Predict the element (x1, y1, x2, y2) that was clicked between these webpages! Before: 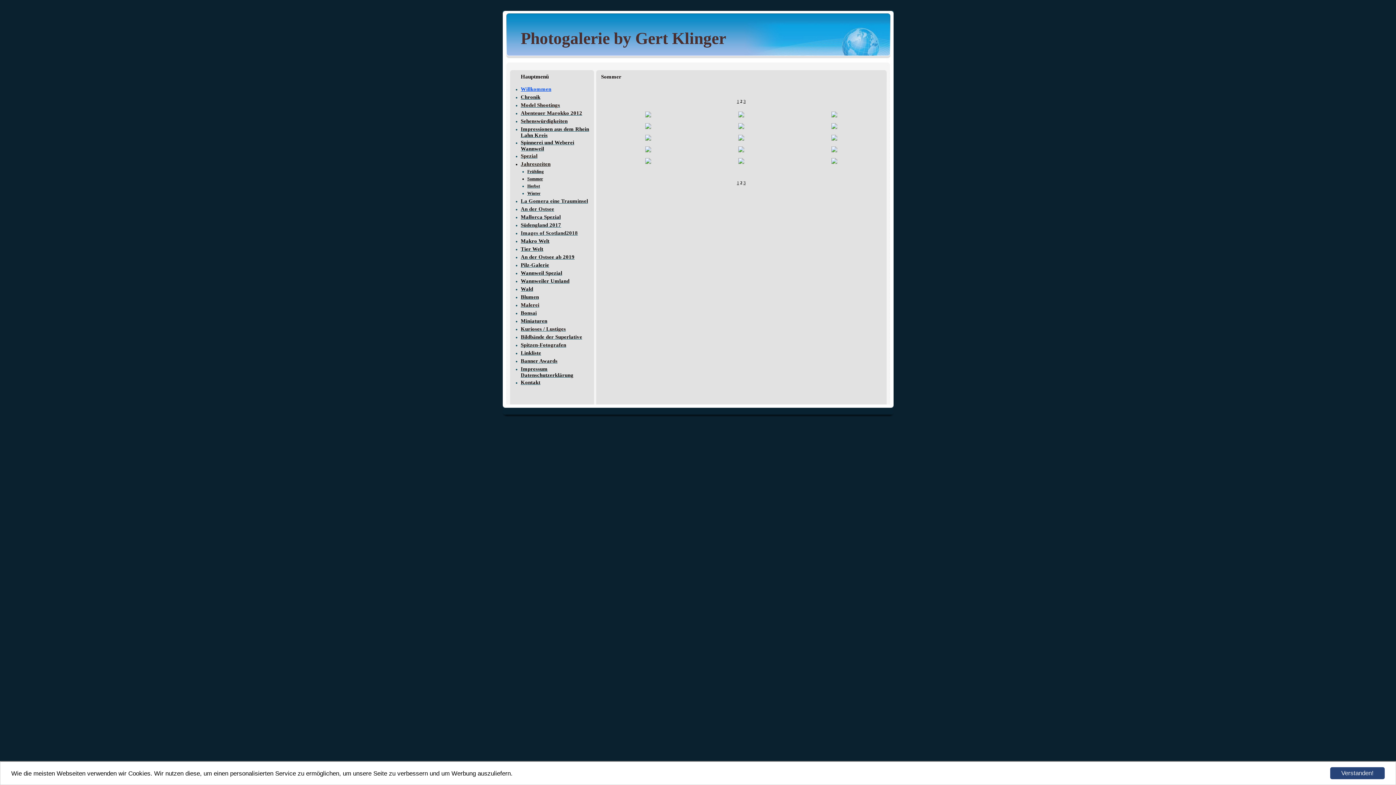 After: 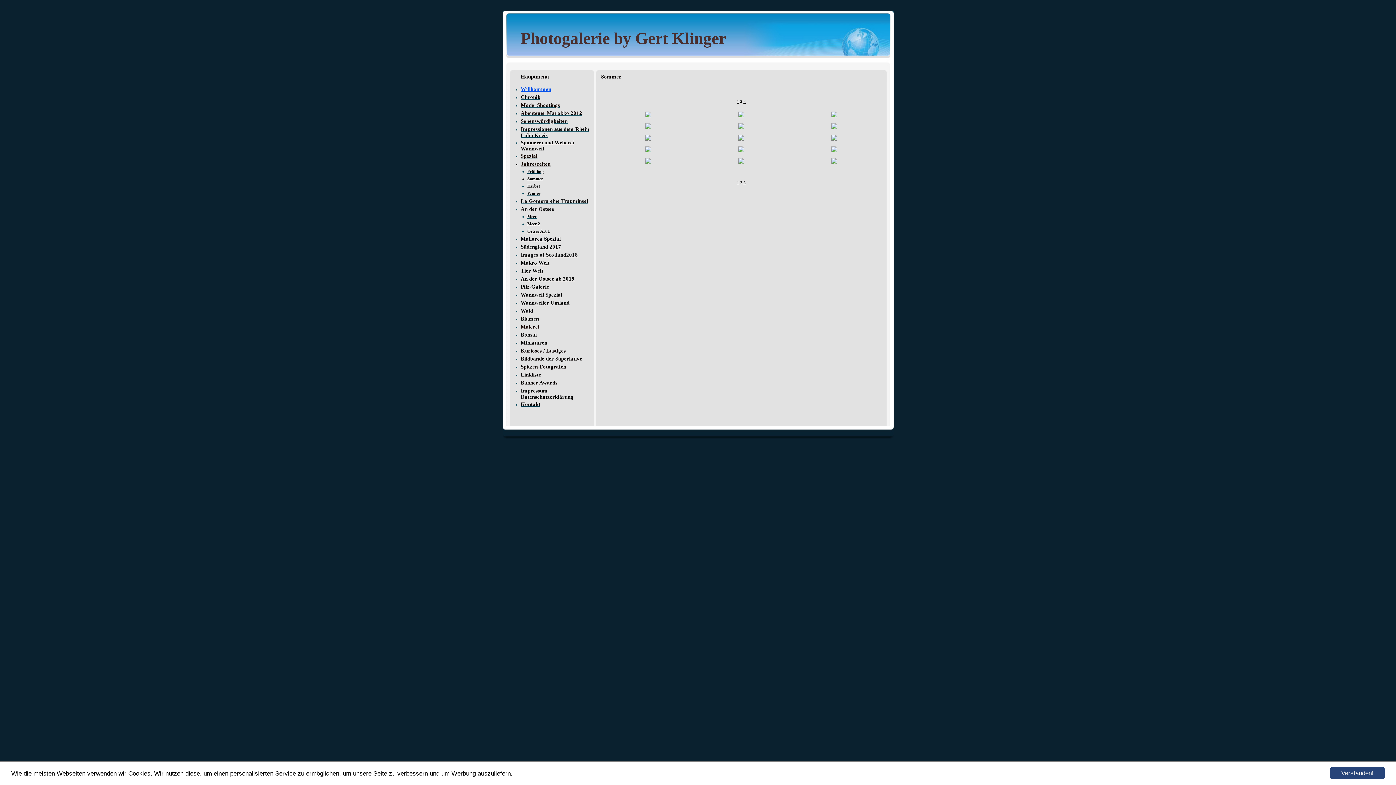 Action: label: An der Ostsee bbox: (520, 206, 554, 212)